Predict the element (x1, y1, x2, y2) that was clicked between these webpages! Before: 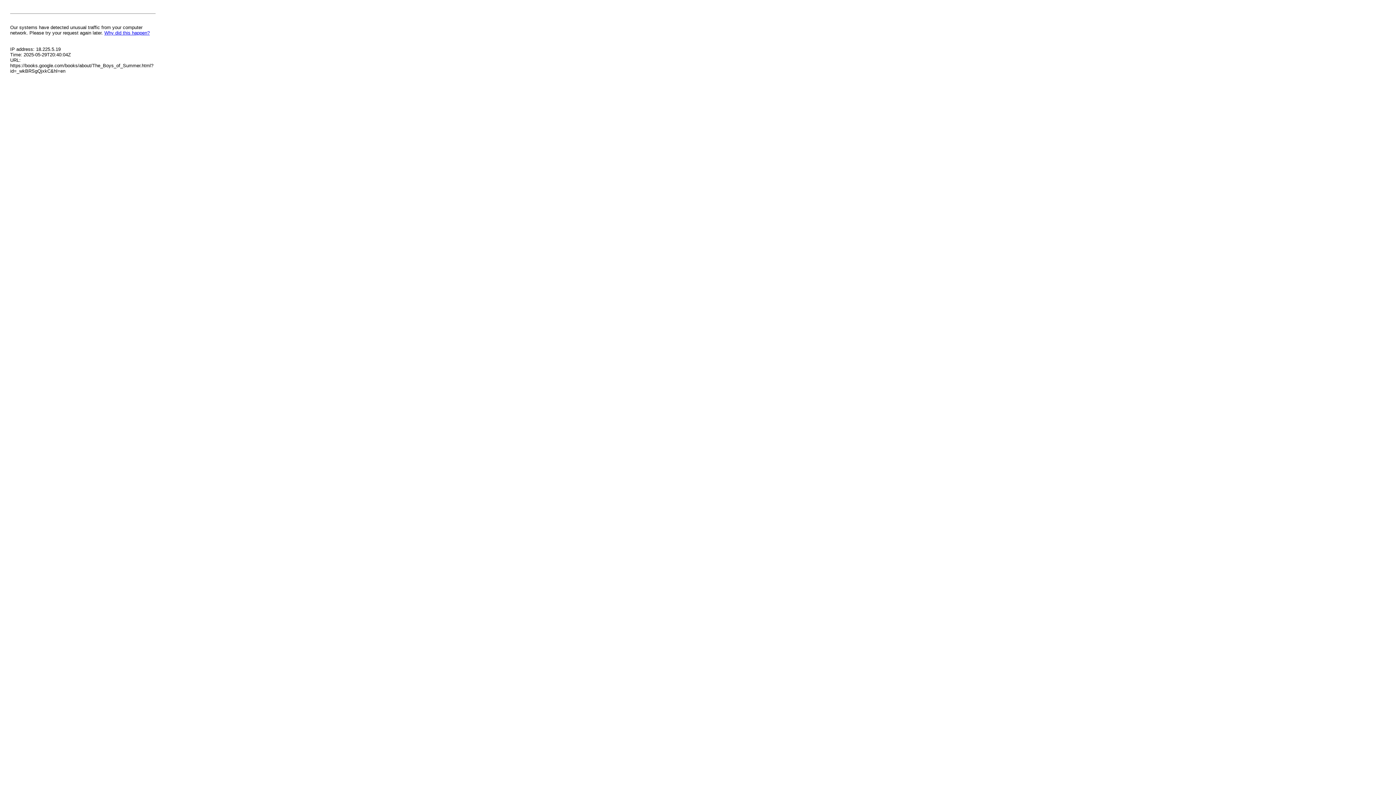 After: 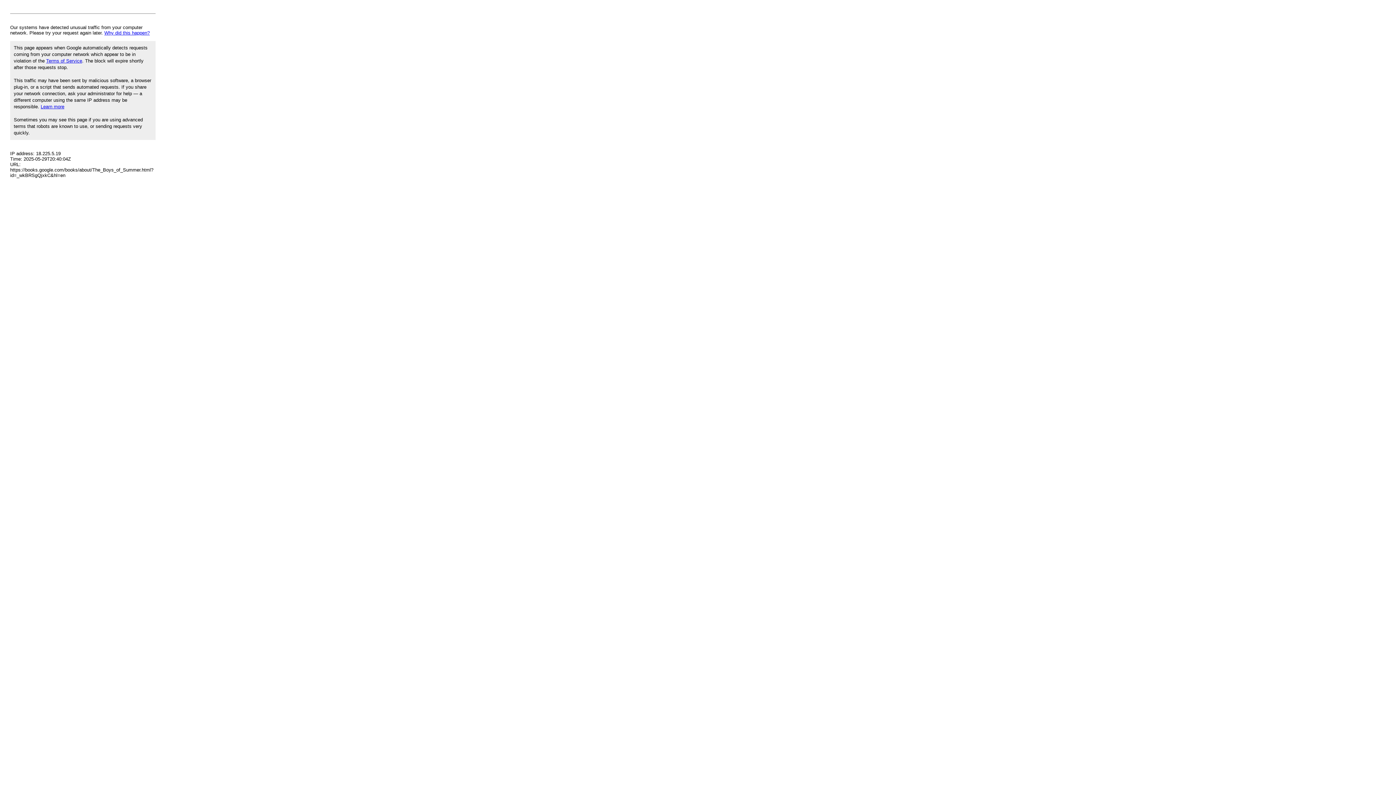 Action: label: Why did this happen? bbox: (104, 30, 149, 35)